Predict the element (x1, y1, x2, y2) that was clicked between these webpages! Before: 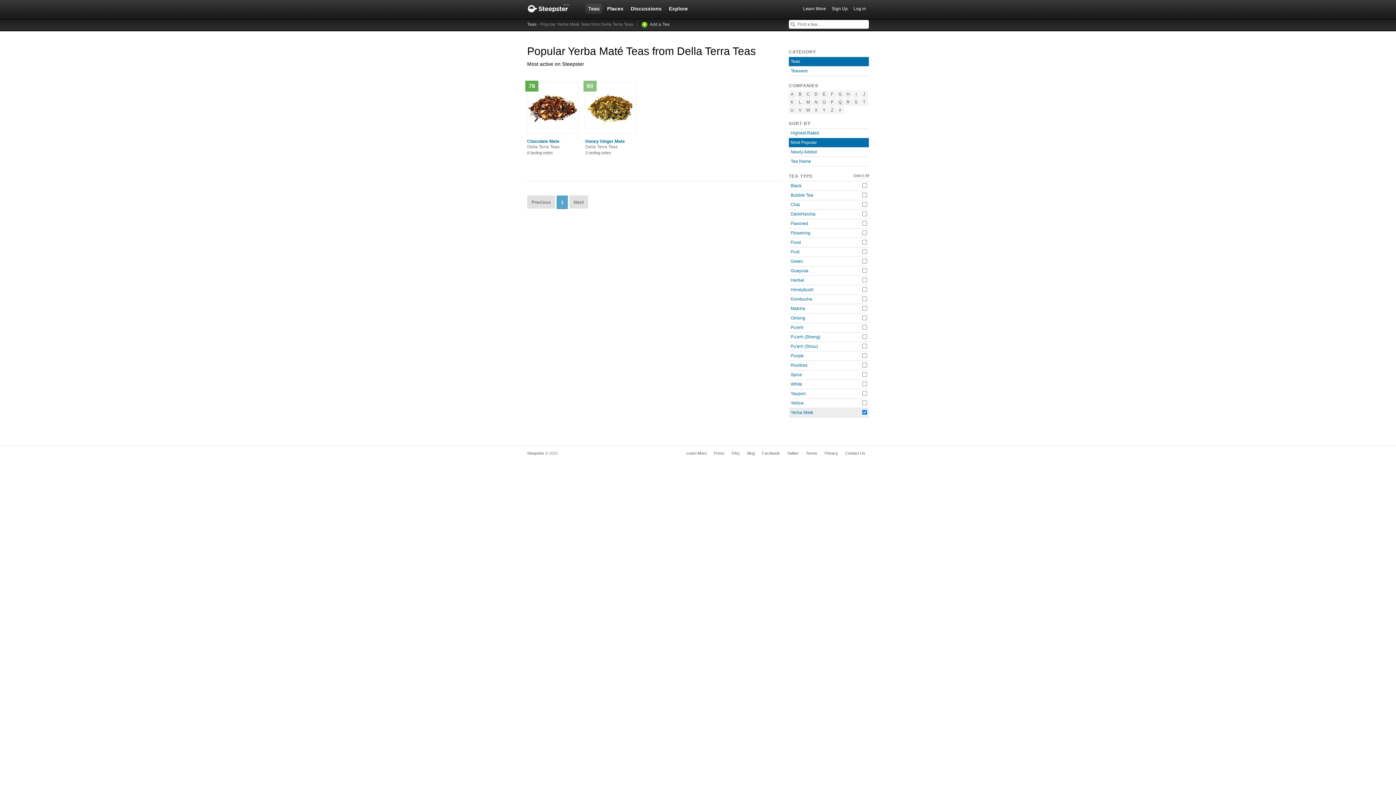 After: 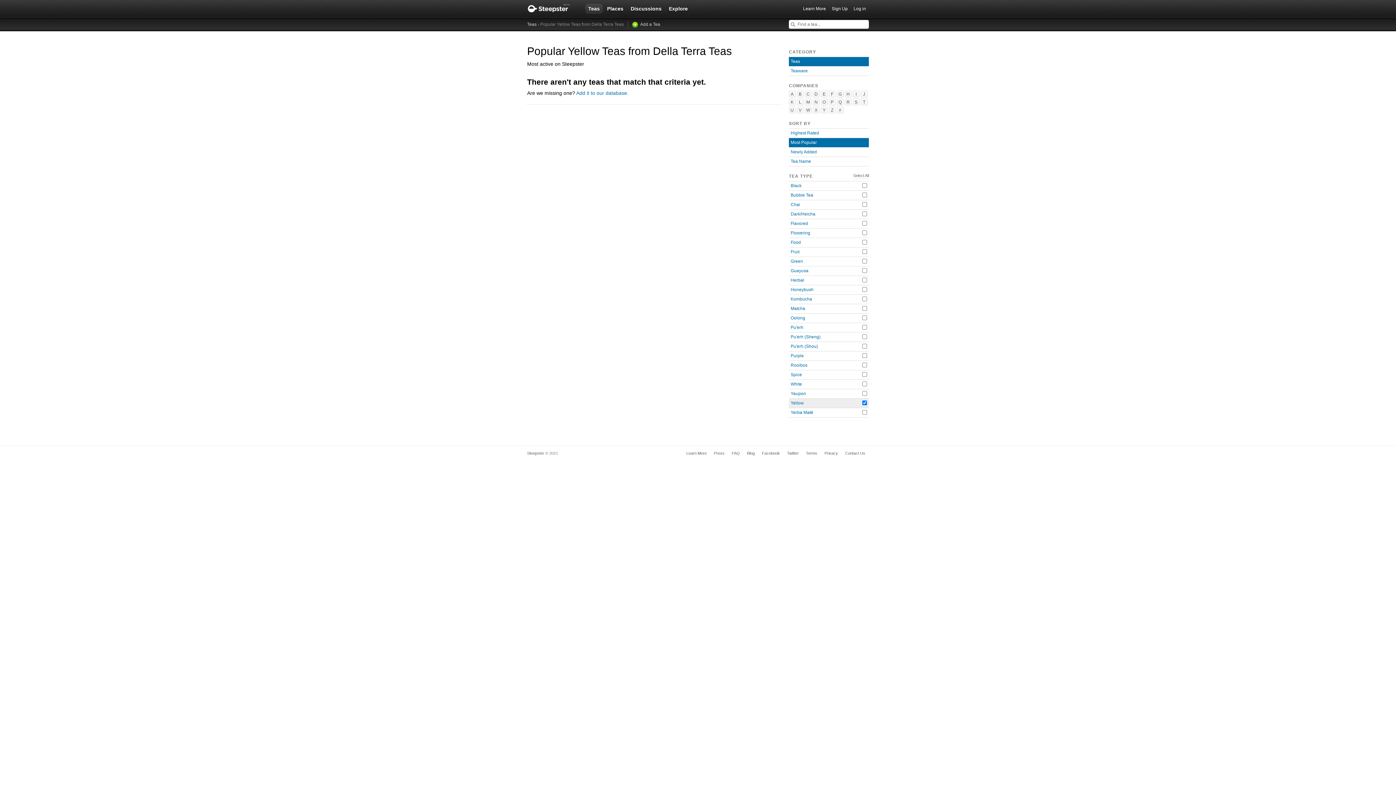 Action: bbox: (790, 400, 804, 405) label: Yellow